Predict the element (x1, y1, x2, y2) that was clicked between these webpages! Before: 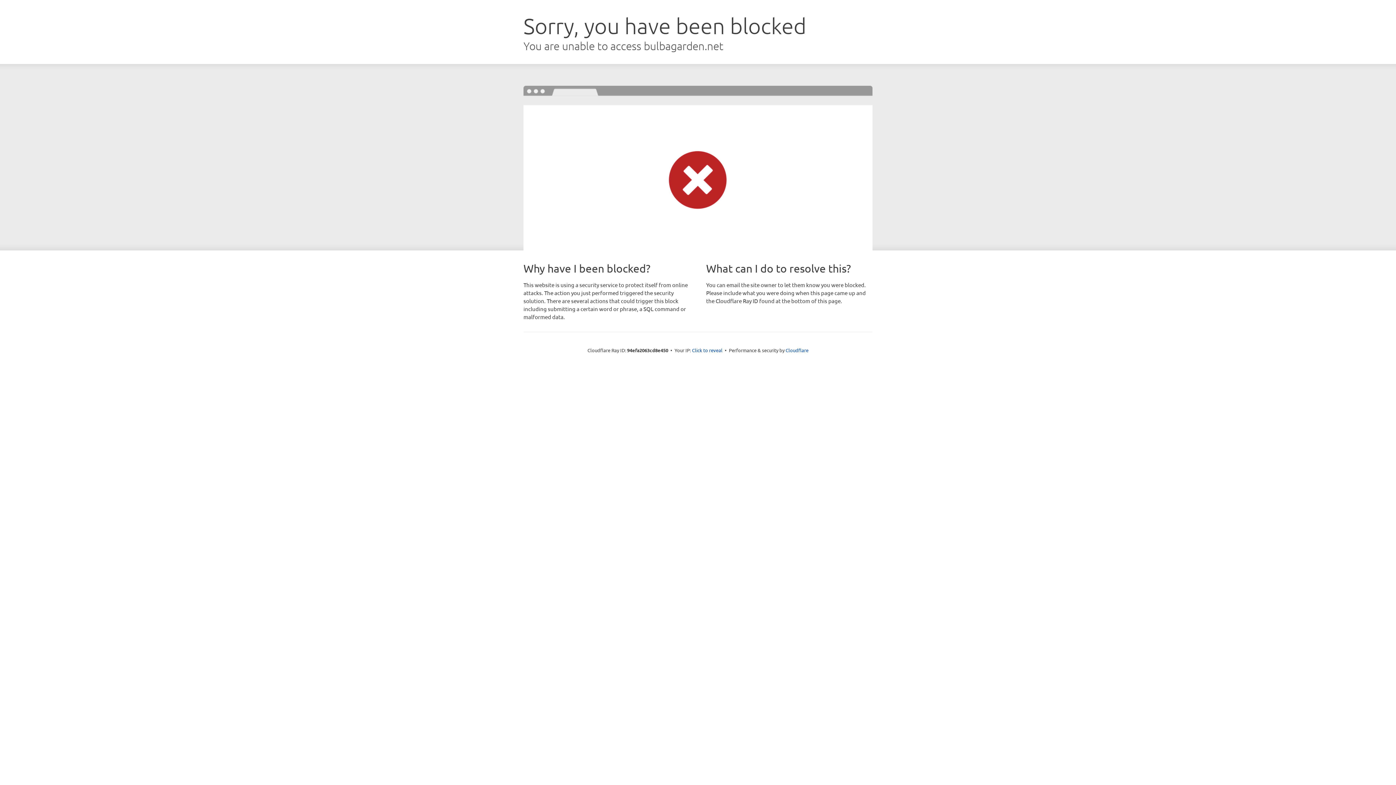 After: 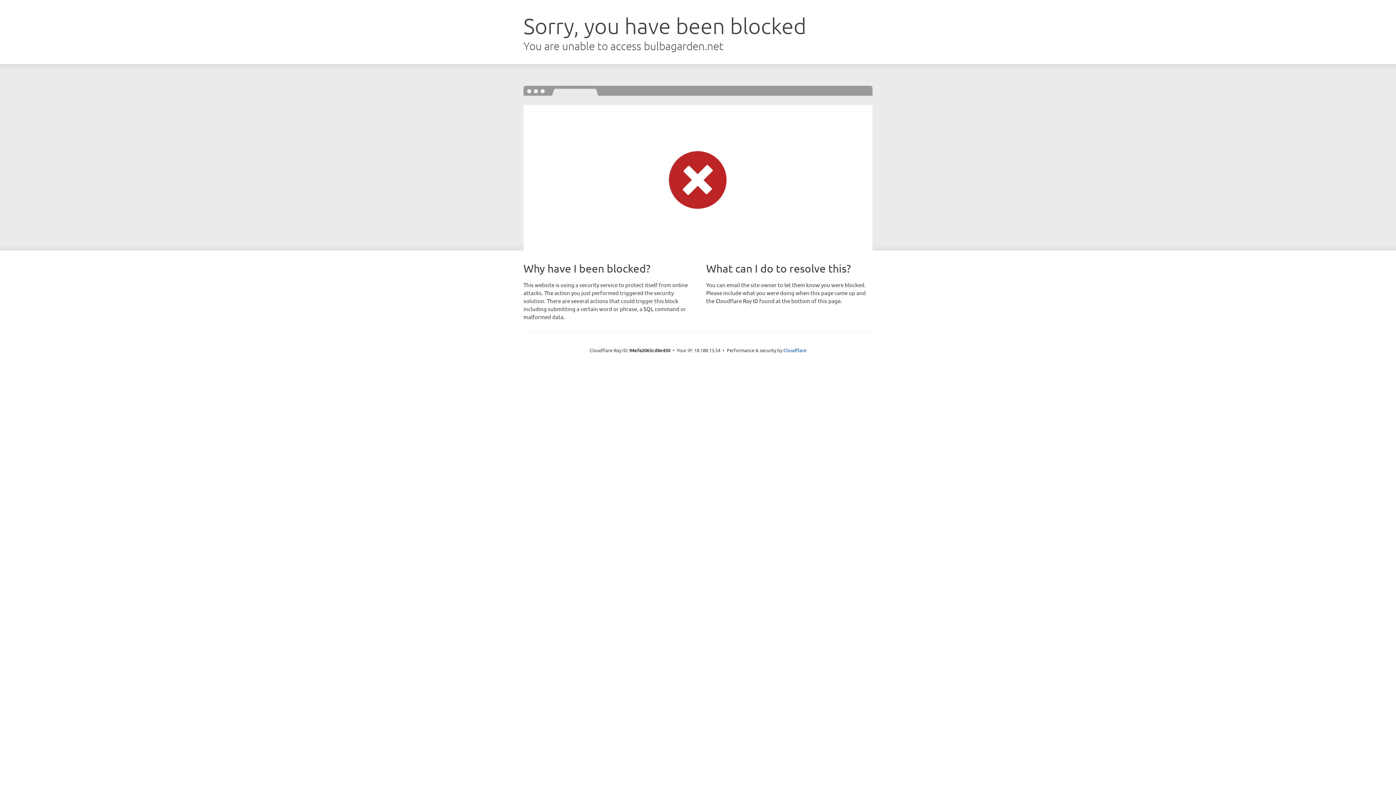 Action: bbox: (692, 346, 722, 353) label: Click to reveal